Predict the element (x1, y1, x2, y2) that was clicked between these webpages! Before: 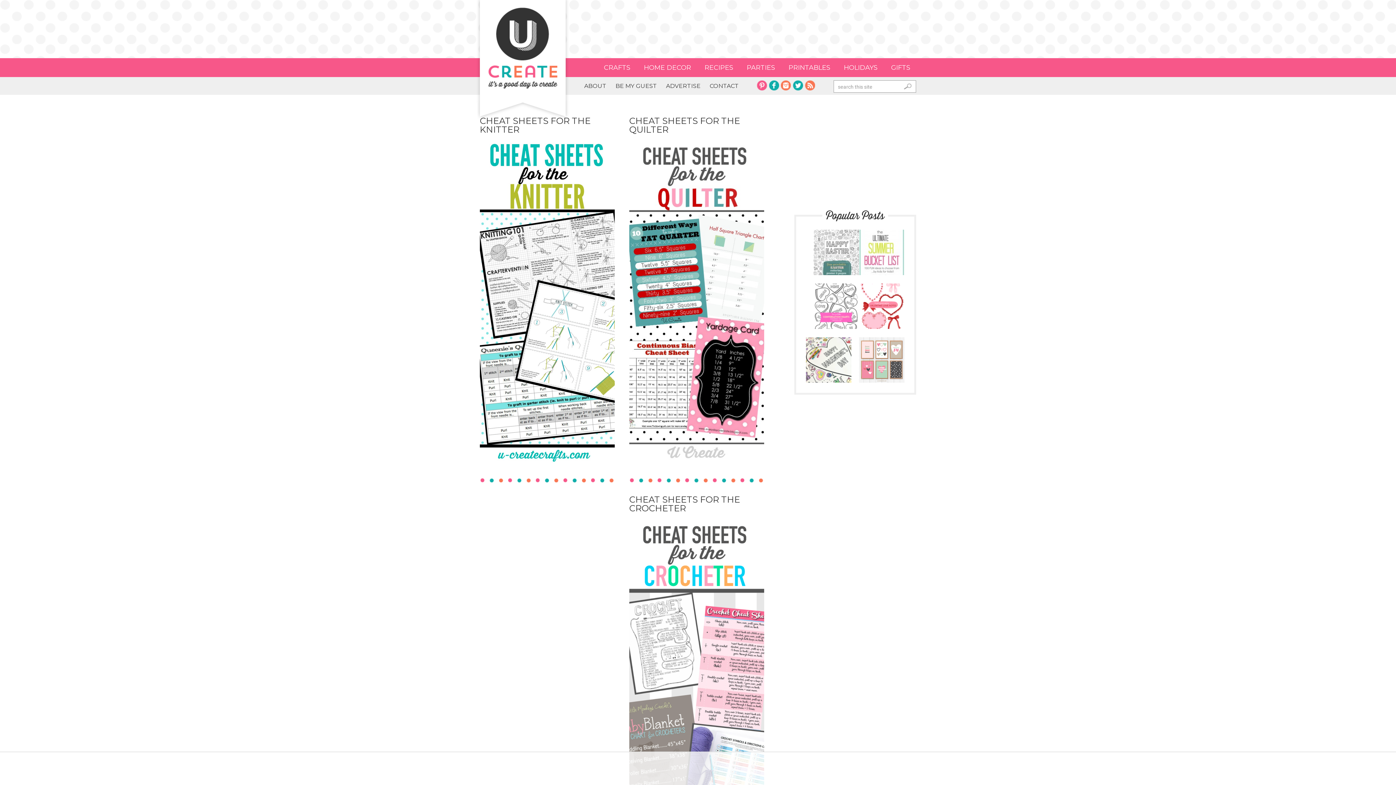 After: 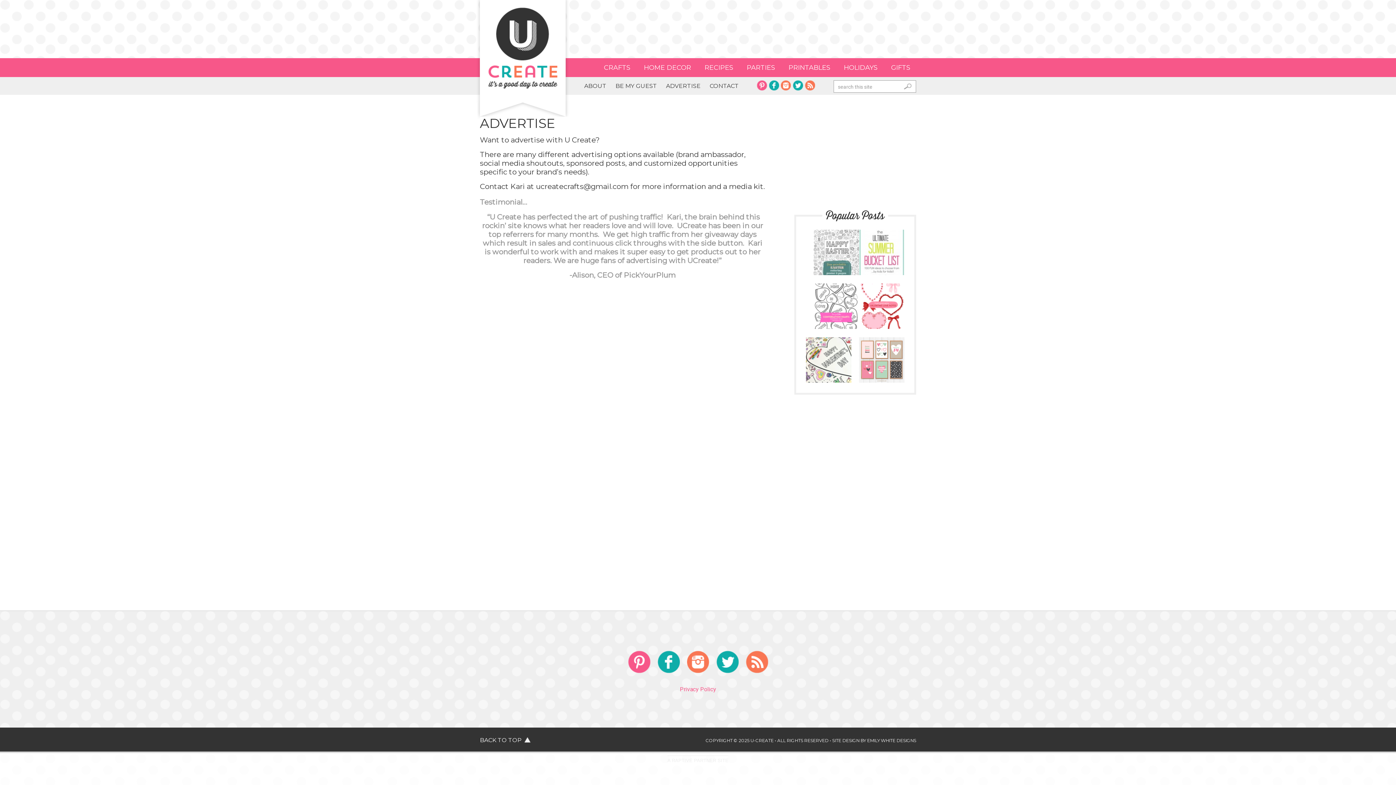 Action: bbox: (662, 77, 704, 94) label: ADVERTISE